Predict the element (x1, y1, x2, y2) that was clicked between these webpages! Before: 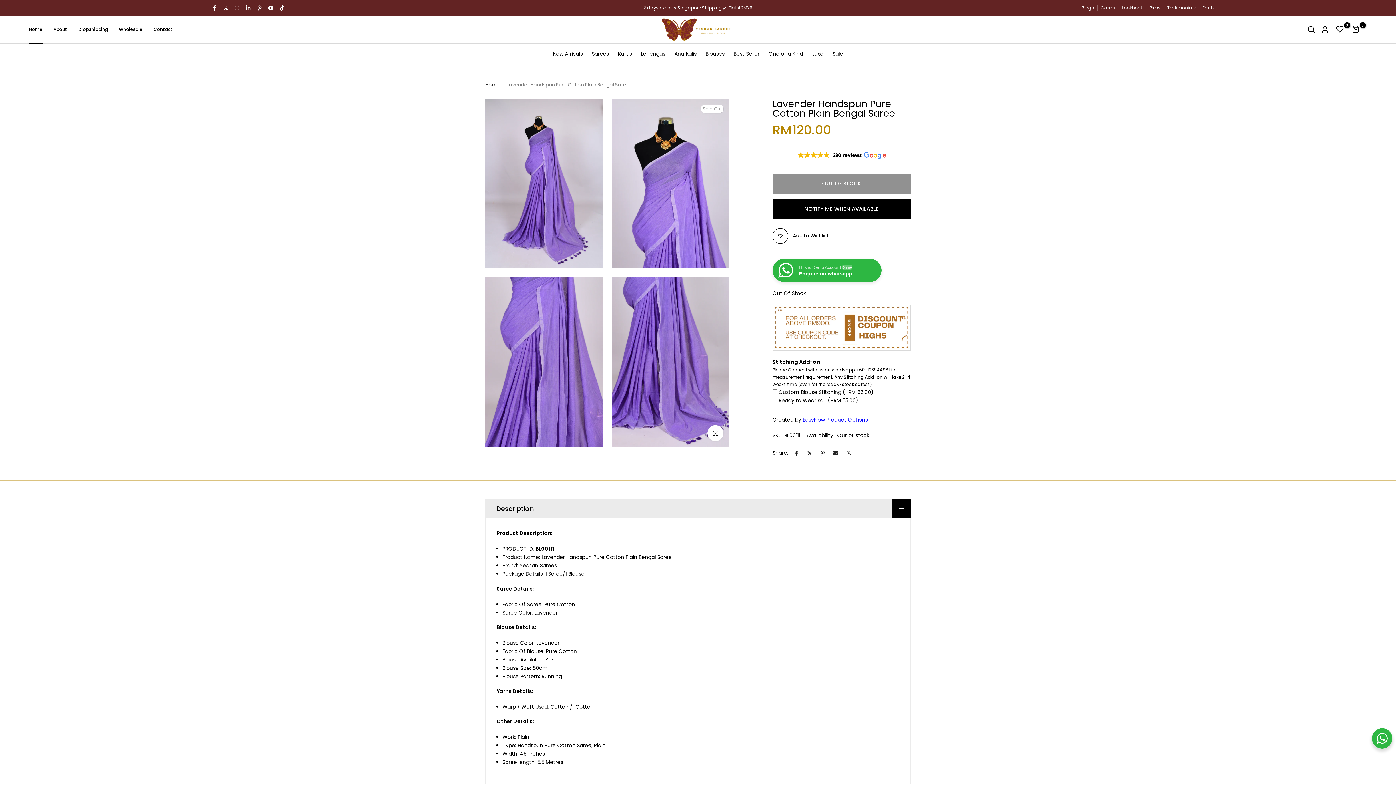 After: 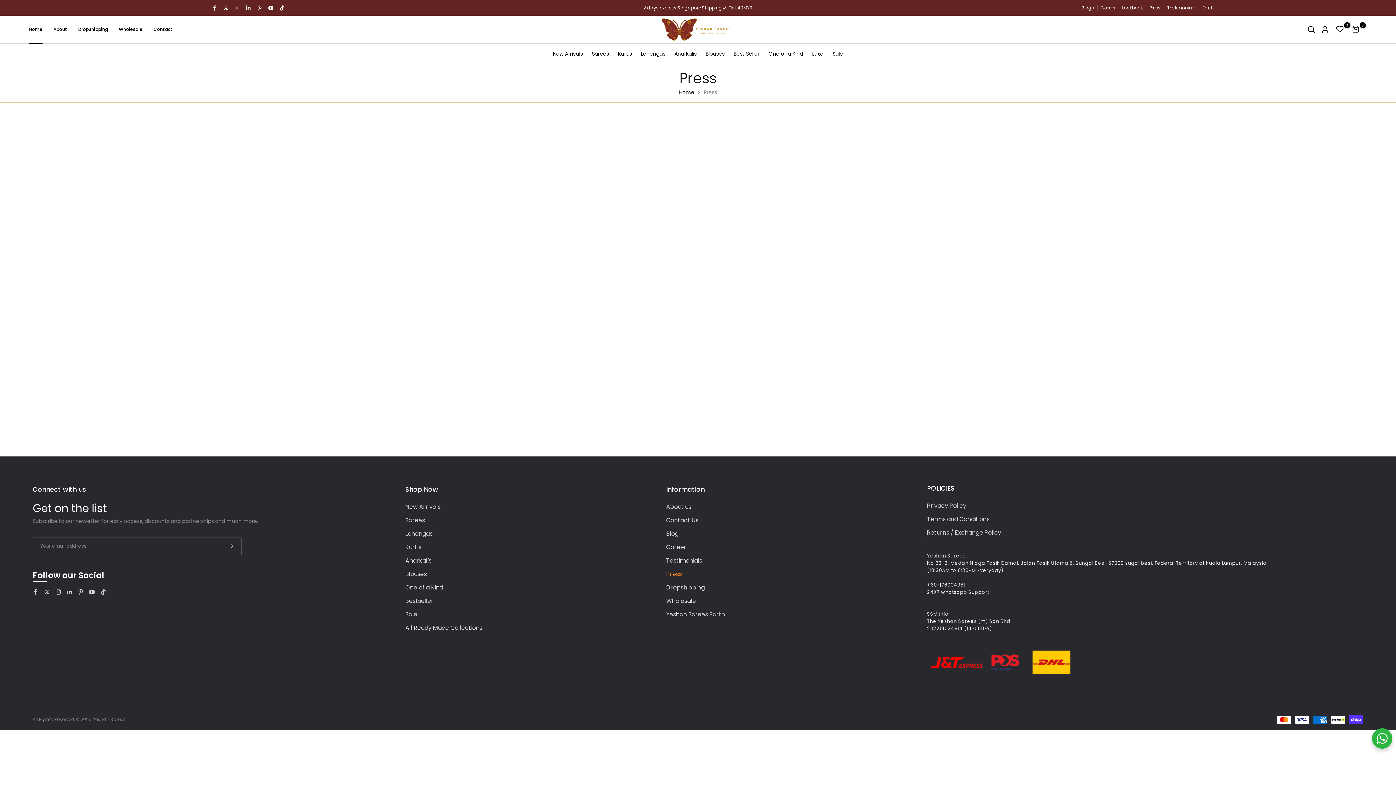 Action: bbox: (1149, 4, 1160, 11) label: Press